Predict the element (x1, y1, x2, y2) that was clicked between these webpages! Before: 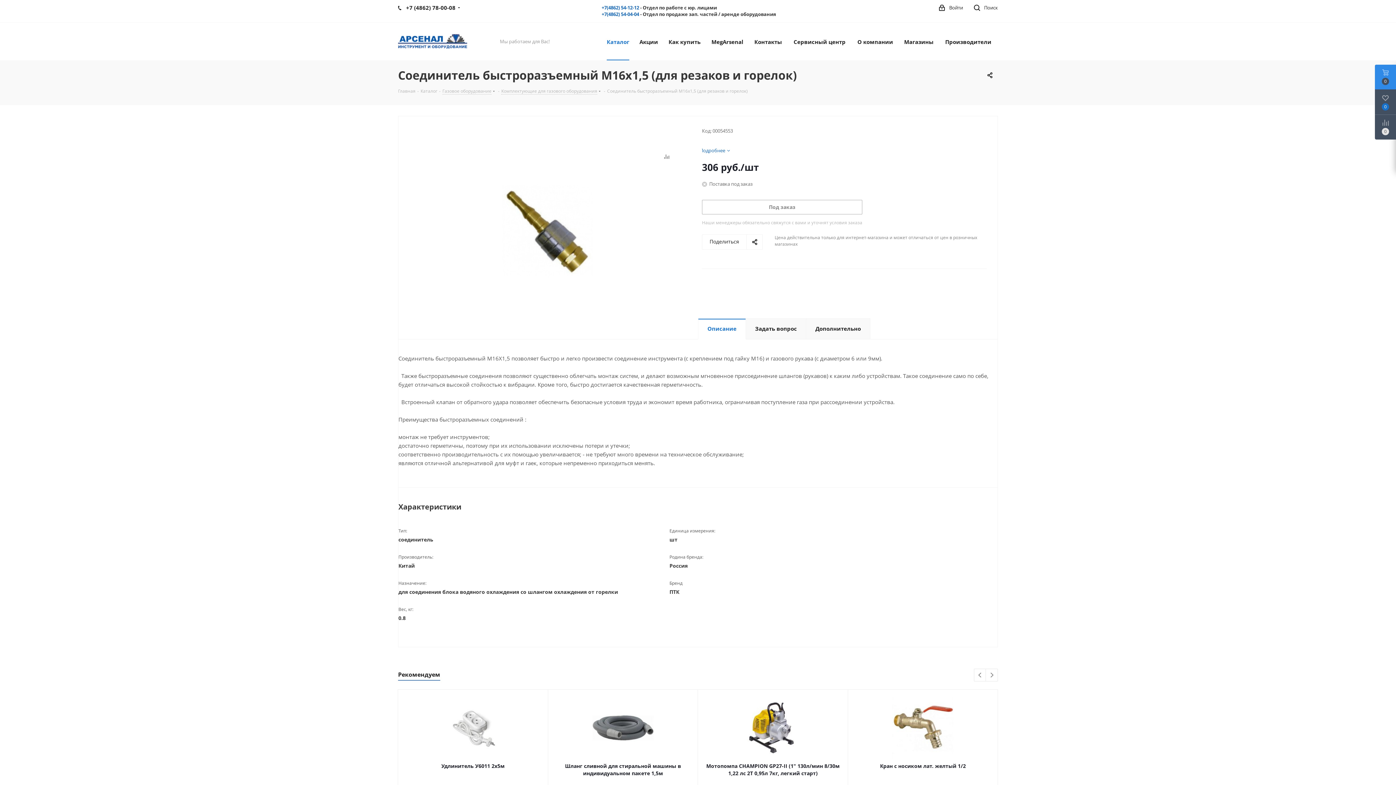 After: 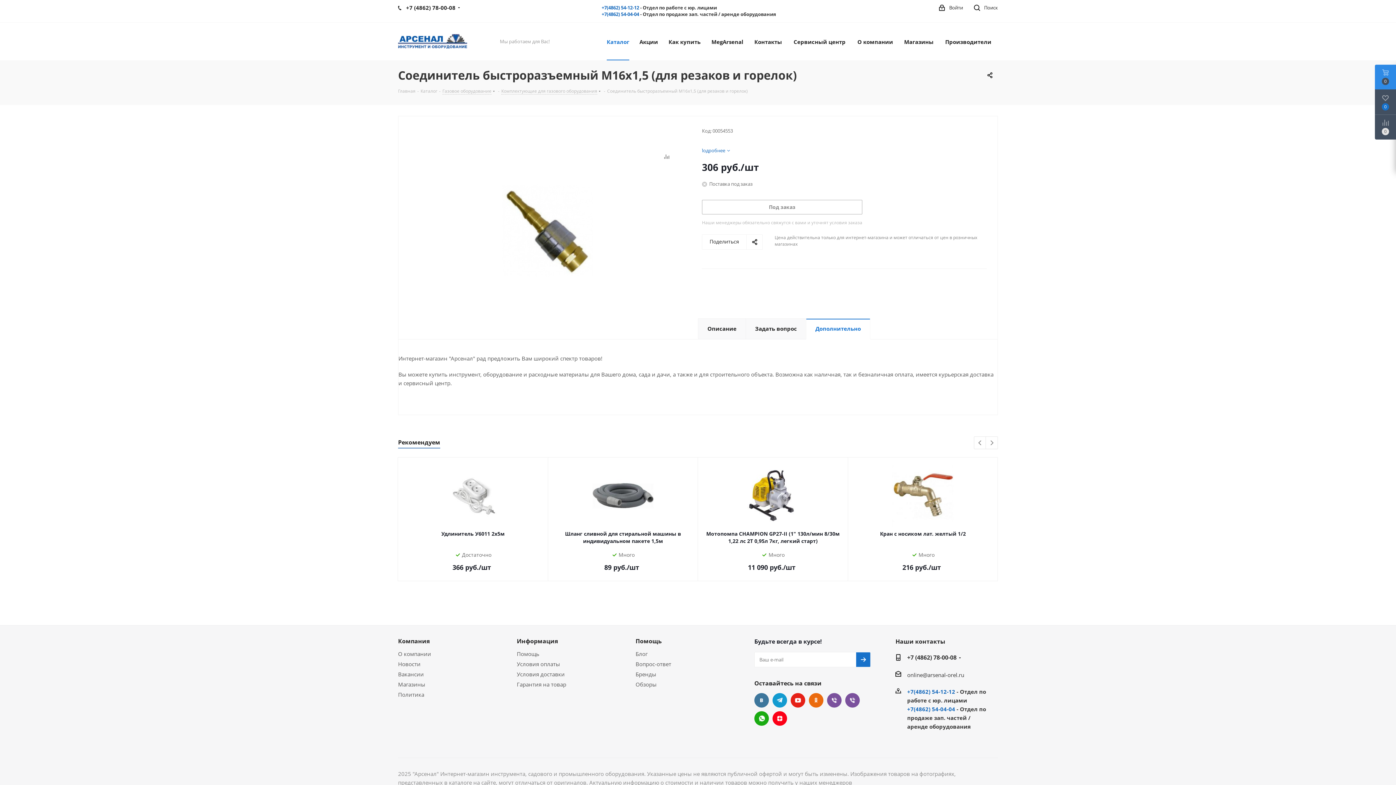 Action: bbox: (806, 318, 870, 339) label: Дополнительно